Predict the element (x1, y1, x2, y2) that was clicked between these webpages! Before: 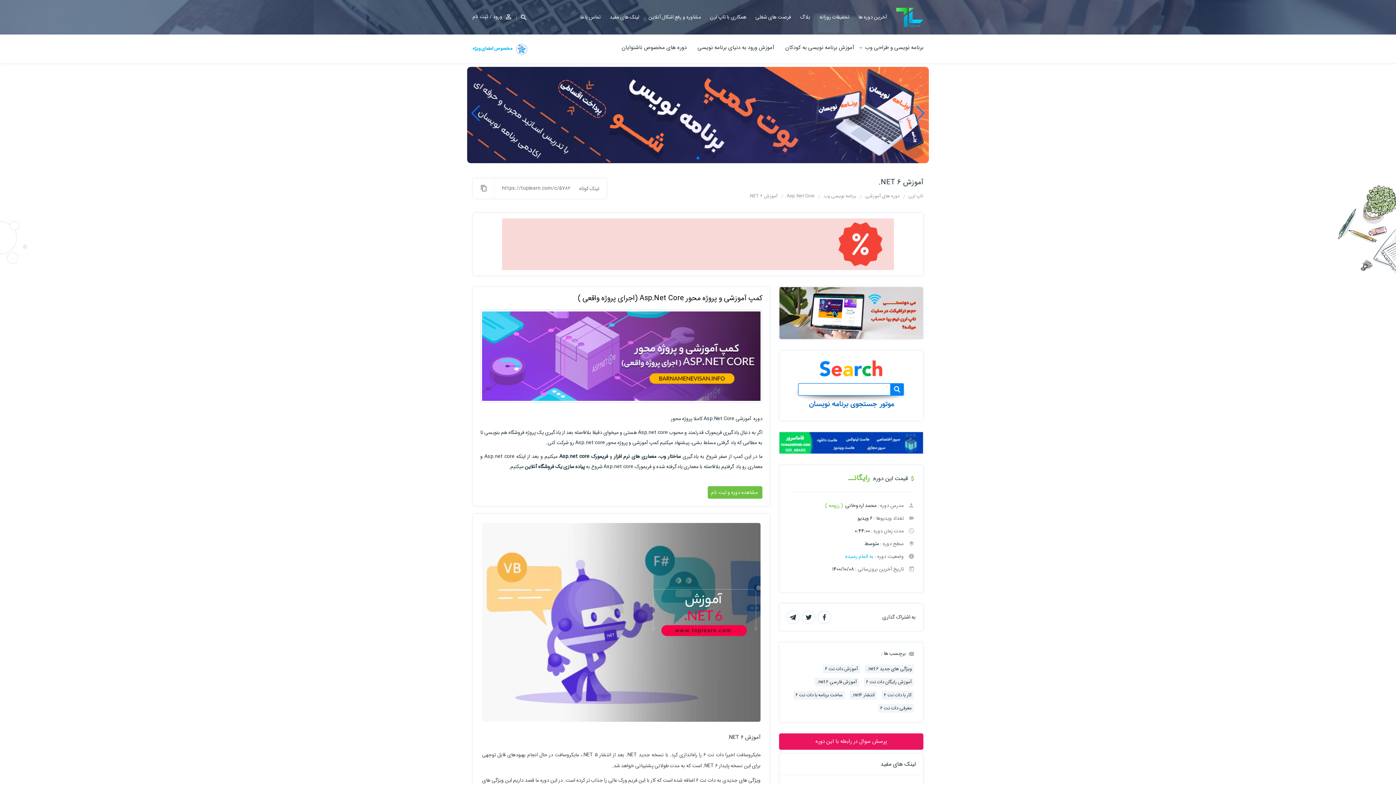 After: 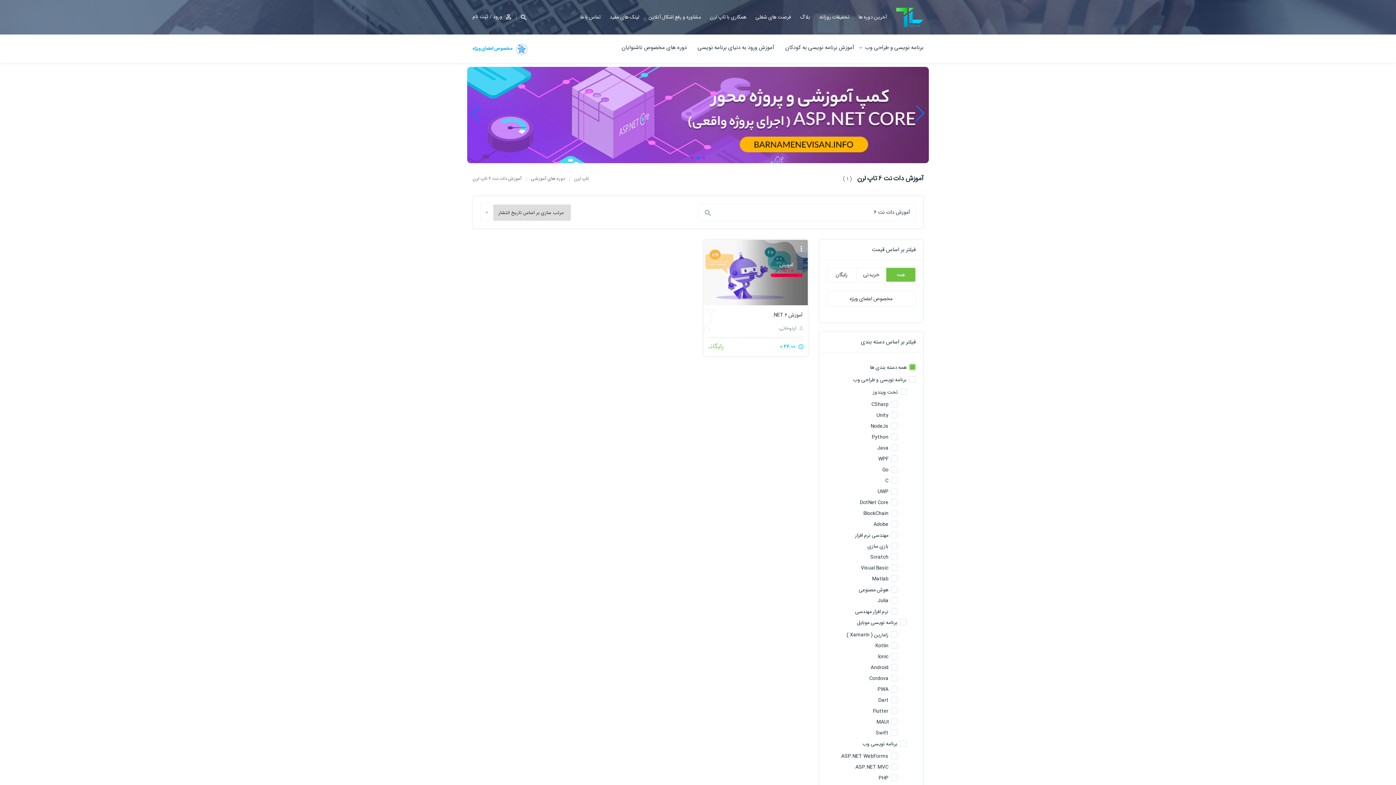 Action: label: آموزش دات نت 6 bbox: (822, 665, 860, 673)